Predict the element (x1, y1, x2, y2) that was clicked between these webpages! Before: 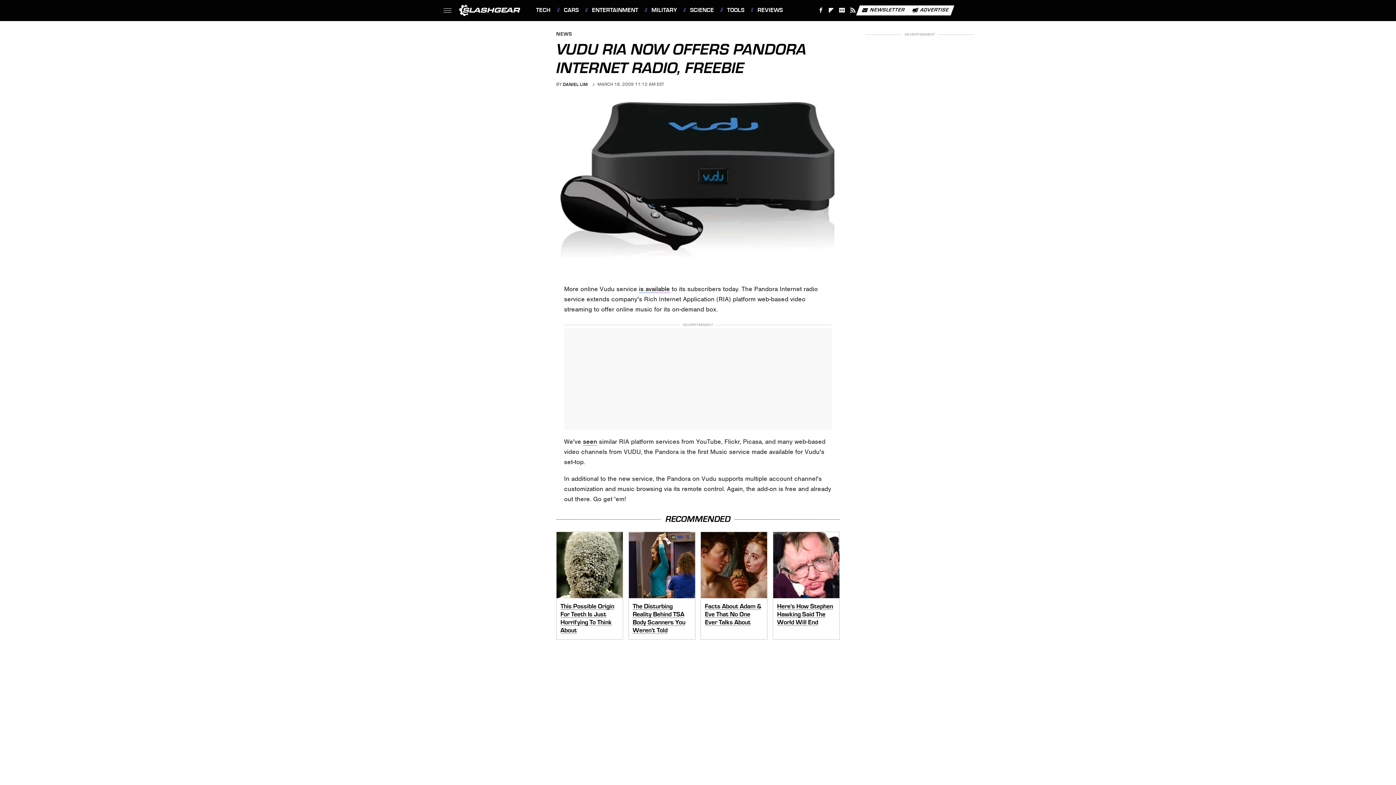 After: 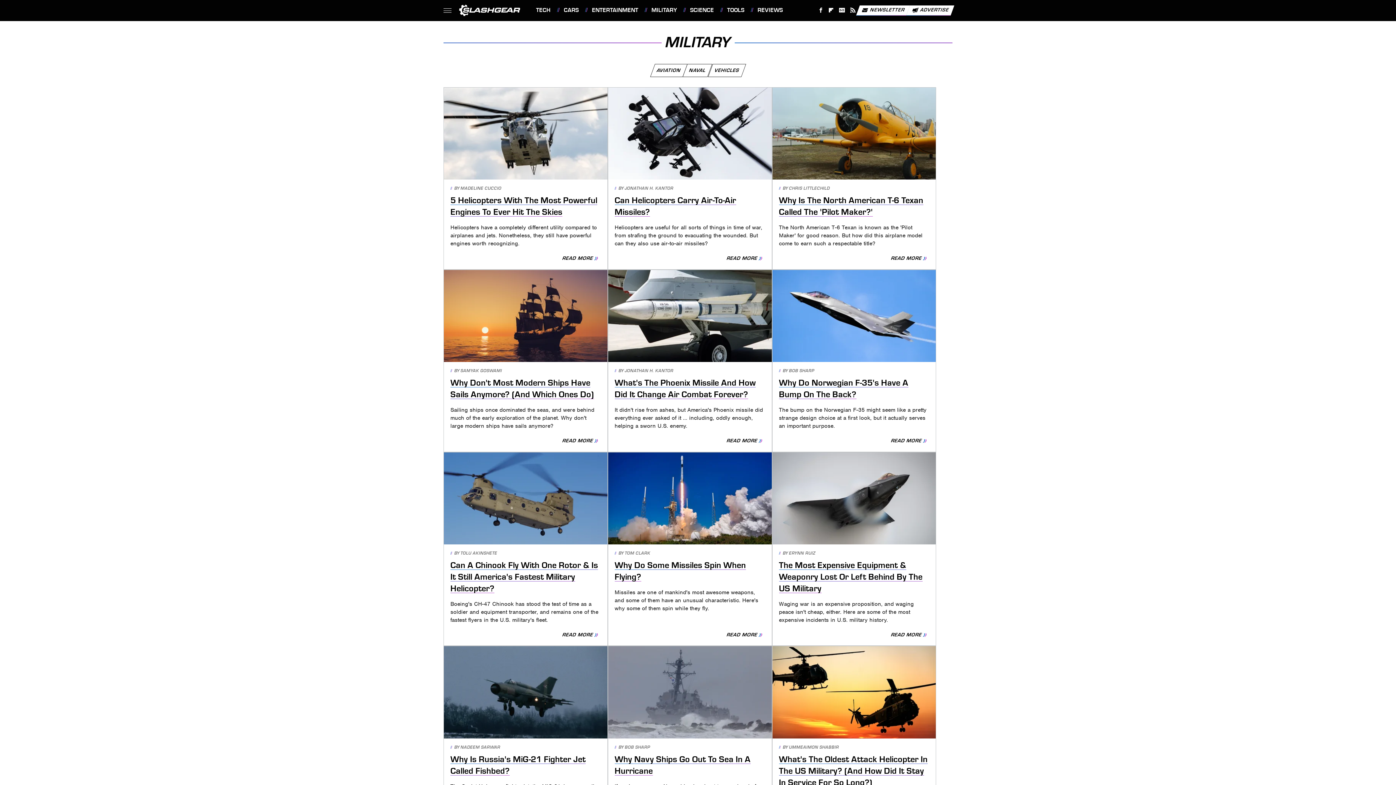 Action: label: MILITARY bbox: (644, 0, 677, 20)